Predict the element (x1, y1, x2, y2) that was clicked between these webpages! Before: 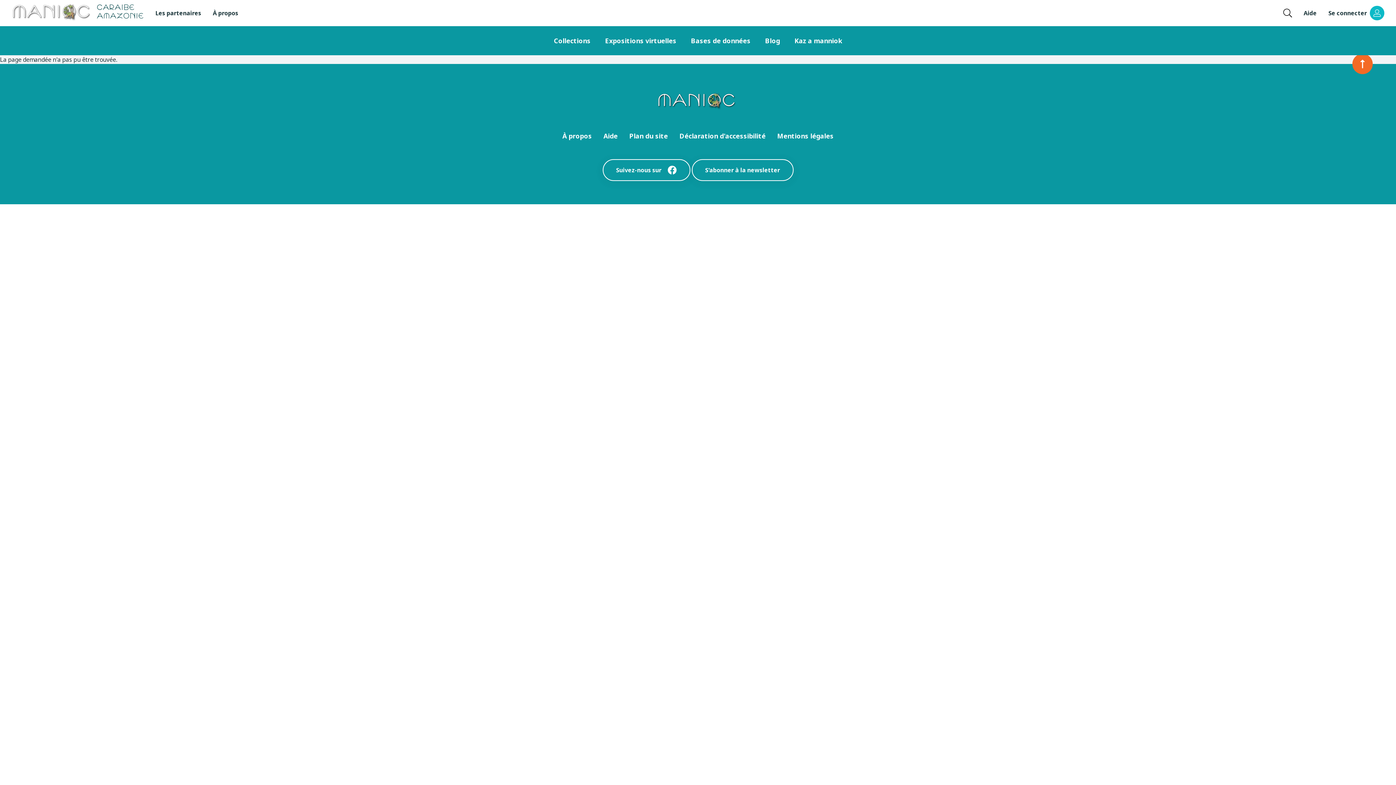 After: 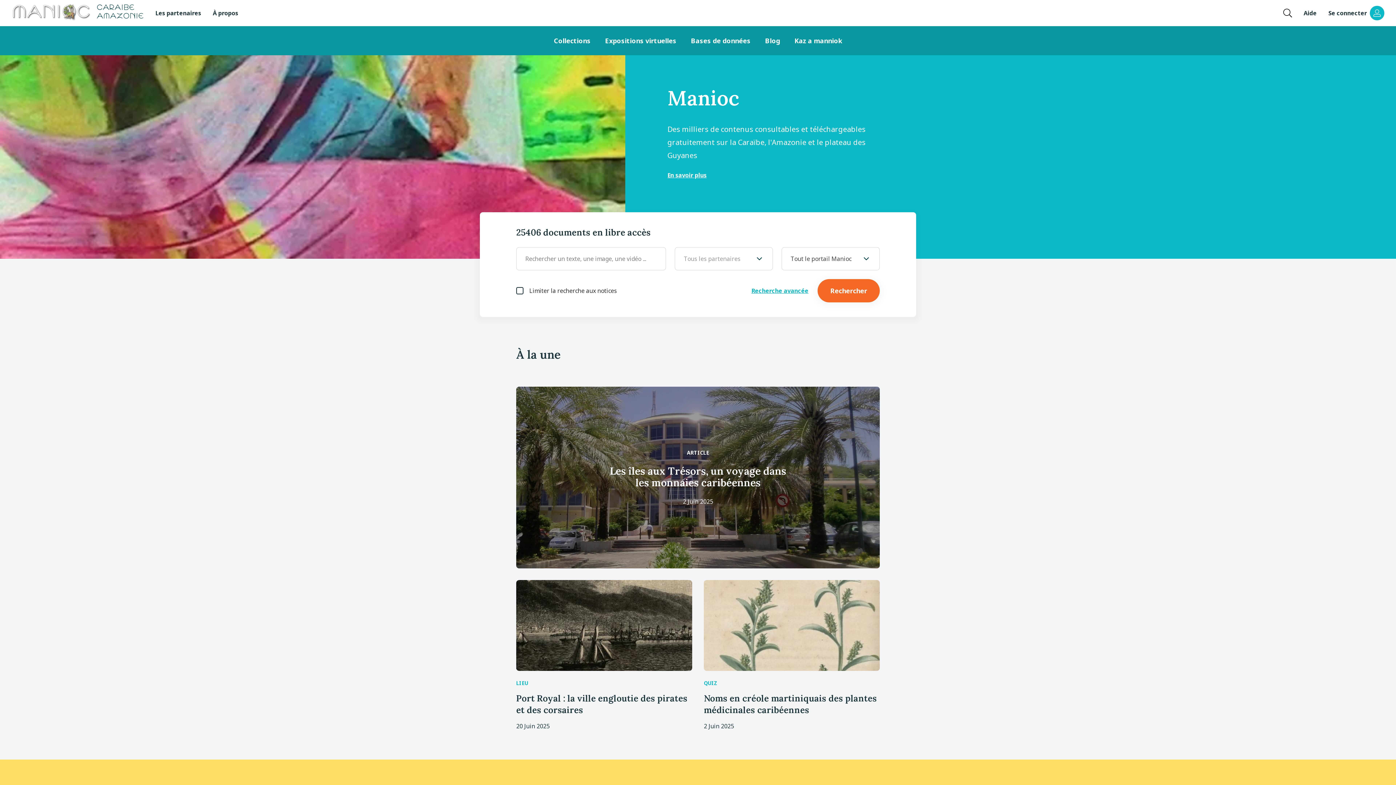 Action: bbox: (11, 4, 143, 21)